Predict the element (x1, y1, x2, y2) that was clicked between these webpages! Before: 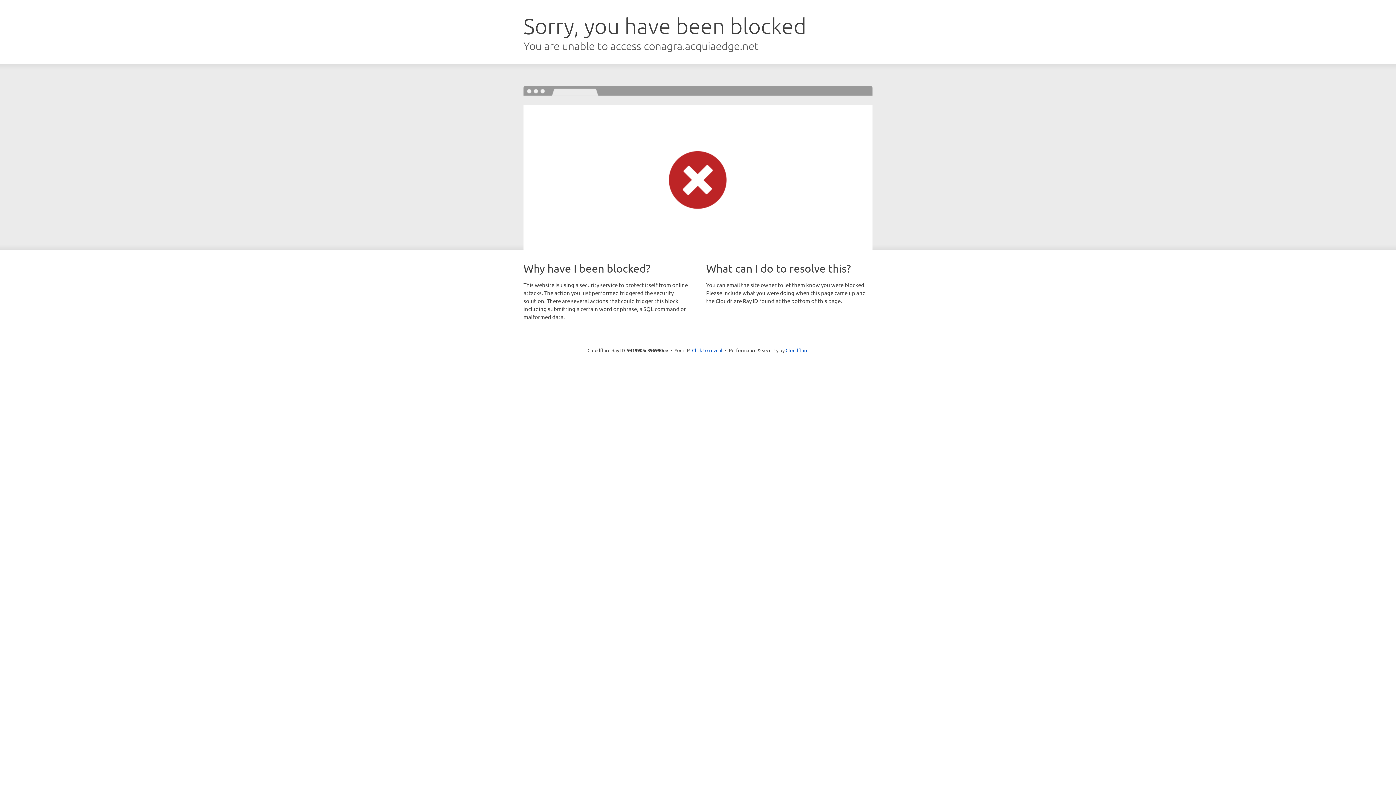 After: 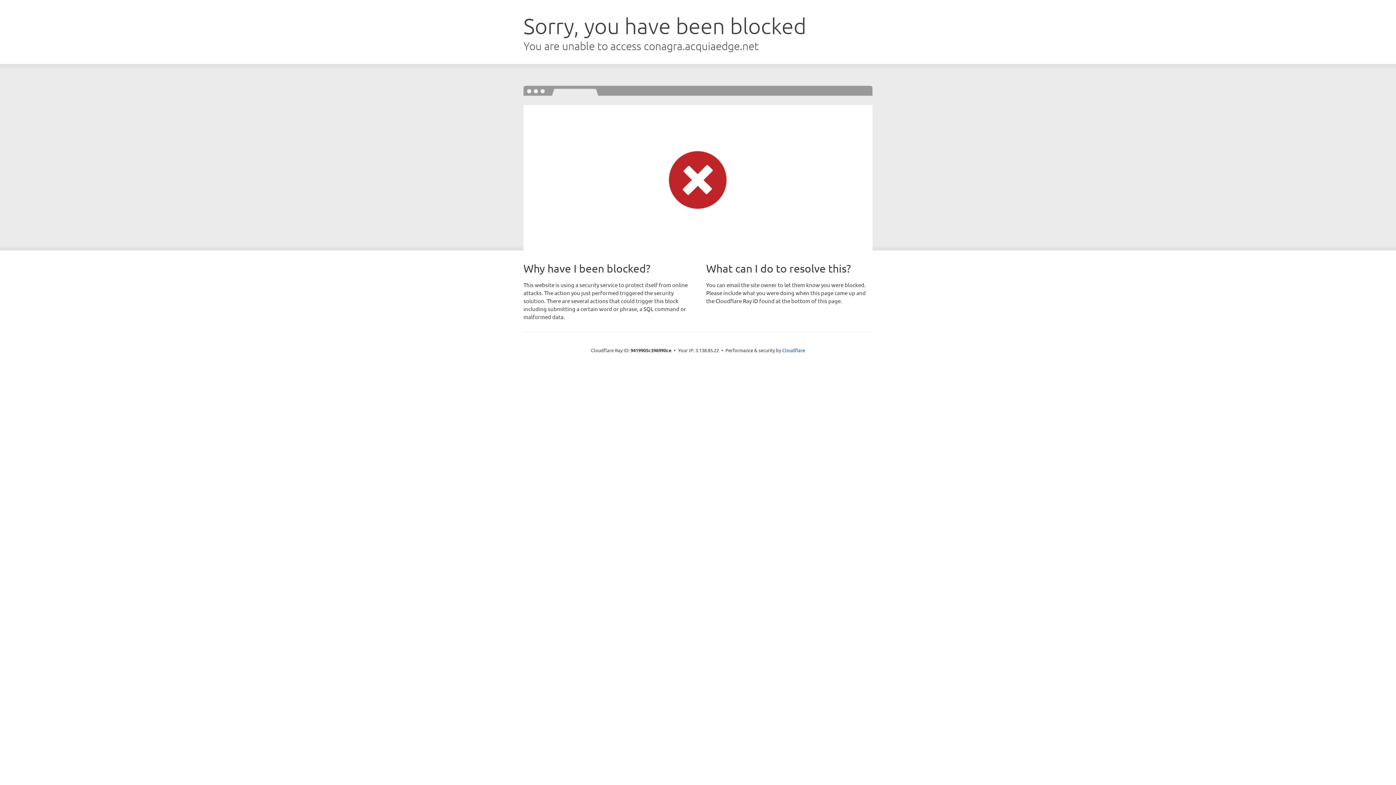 Action: label: Click to reveal bbox: (692, 346, 722, 353)